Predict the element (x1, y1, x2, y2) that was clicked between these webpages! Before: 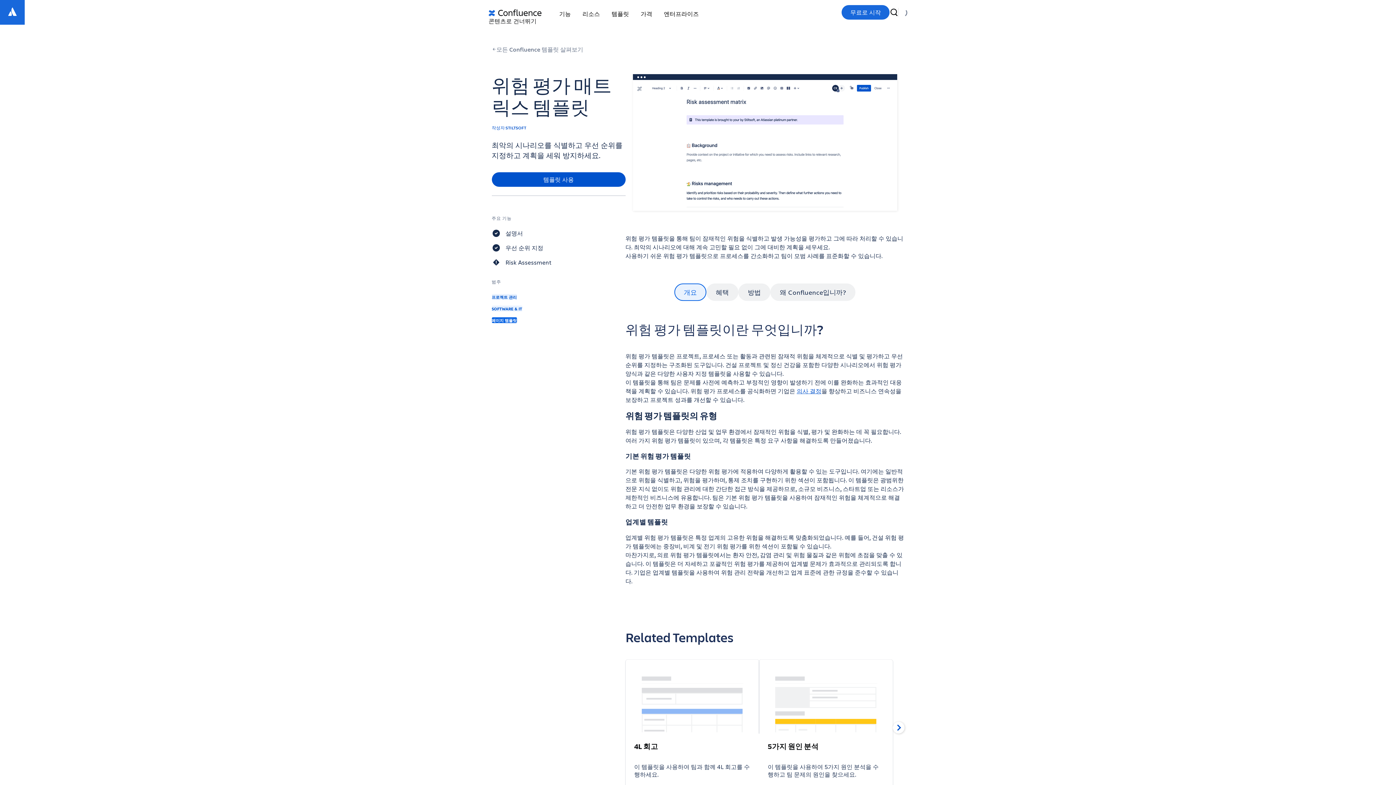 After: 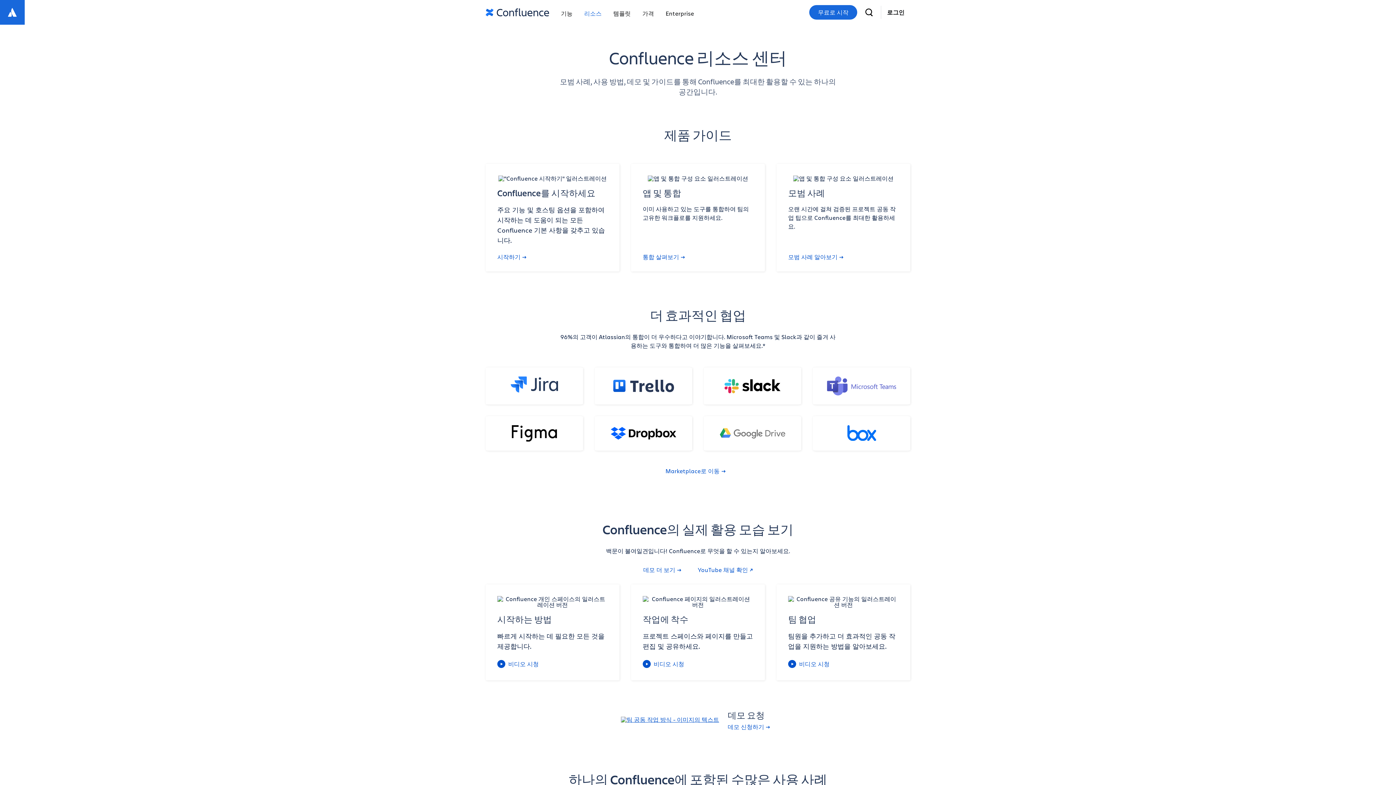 Action: label: 리소스 bbox: (582, 0, 611, 24)